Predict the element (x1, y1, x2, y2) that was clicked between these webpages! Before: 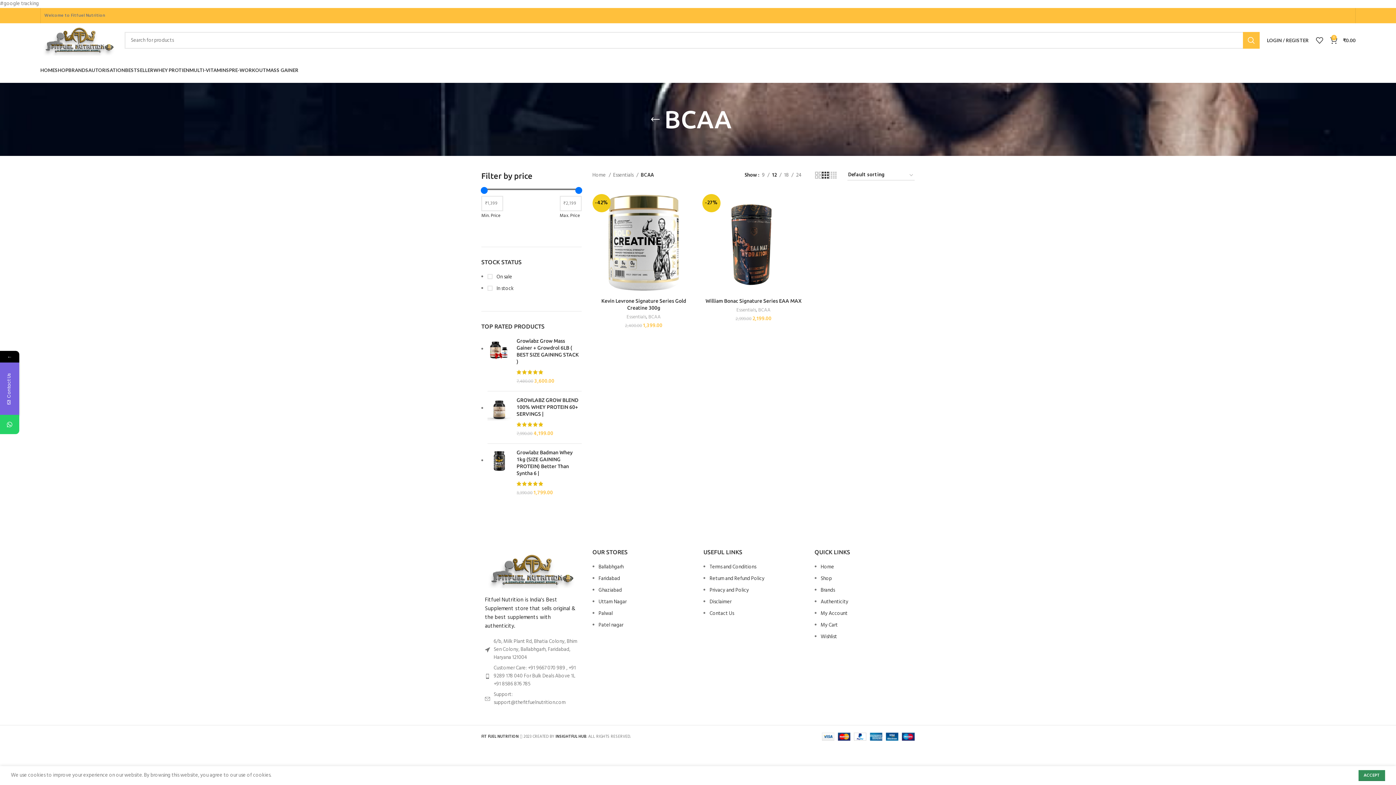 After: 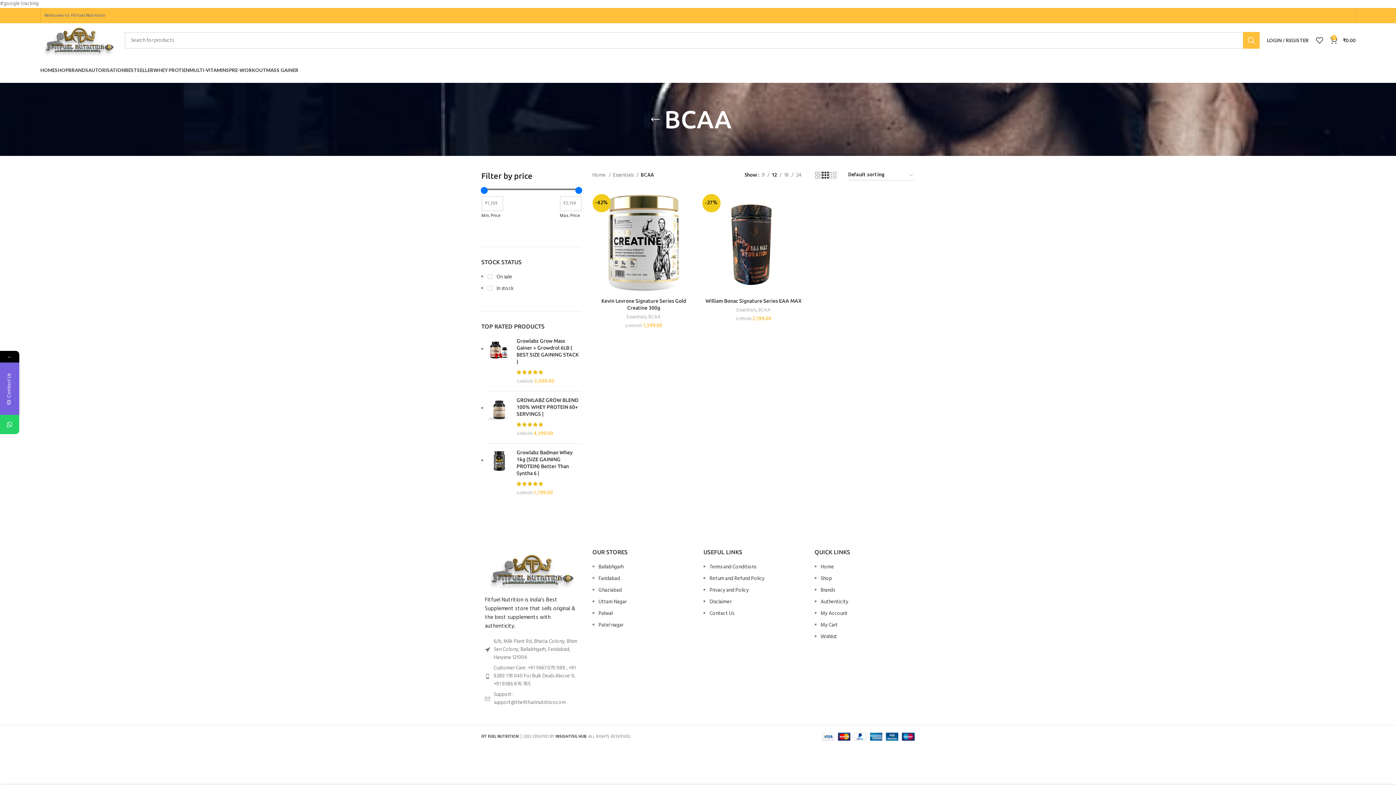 Action: label: ACCEPT bbox: (1358, 770, 1385, 781)